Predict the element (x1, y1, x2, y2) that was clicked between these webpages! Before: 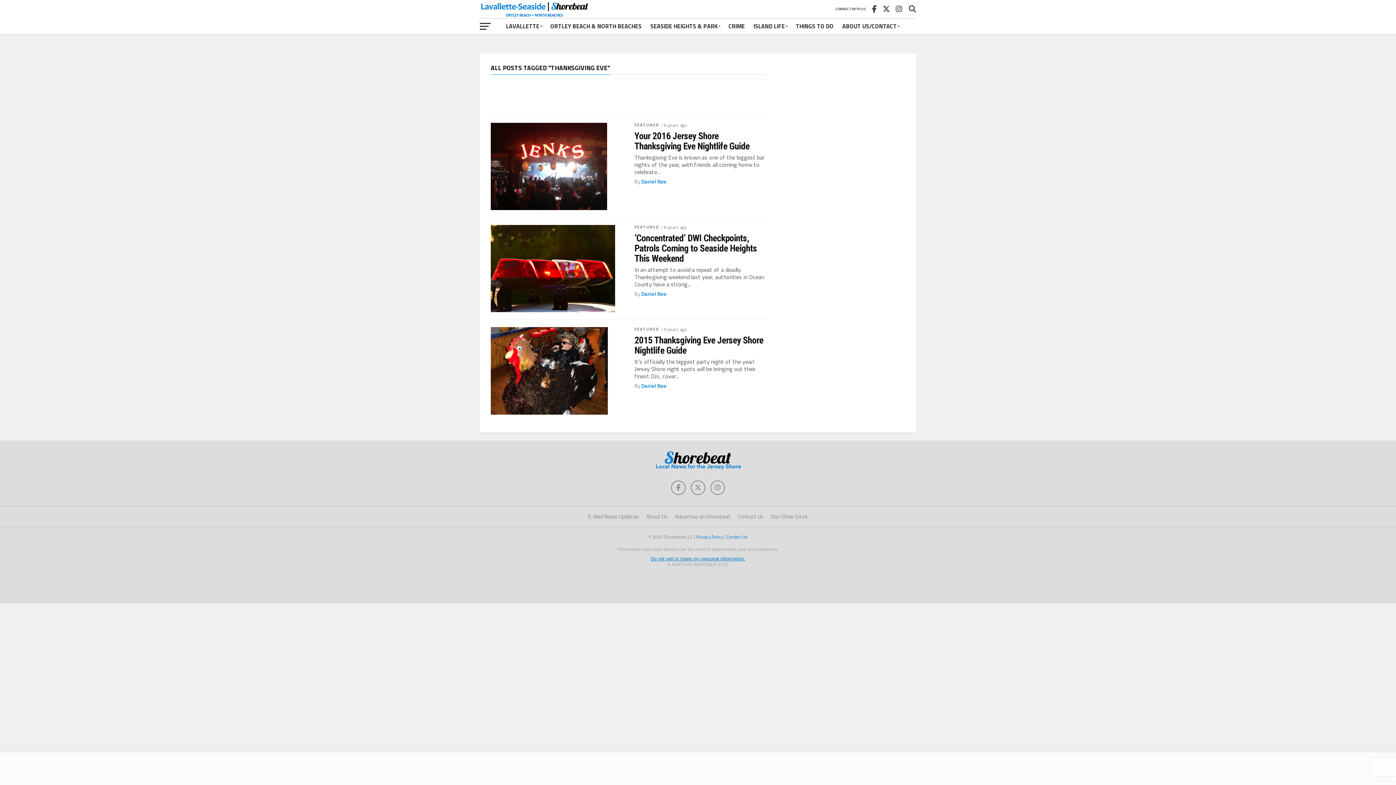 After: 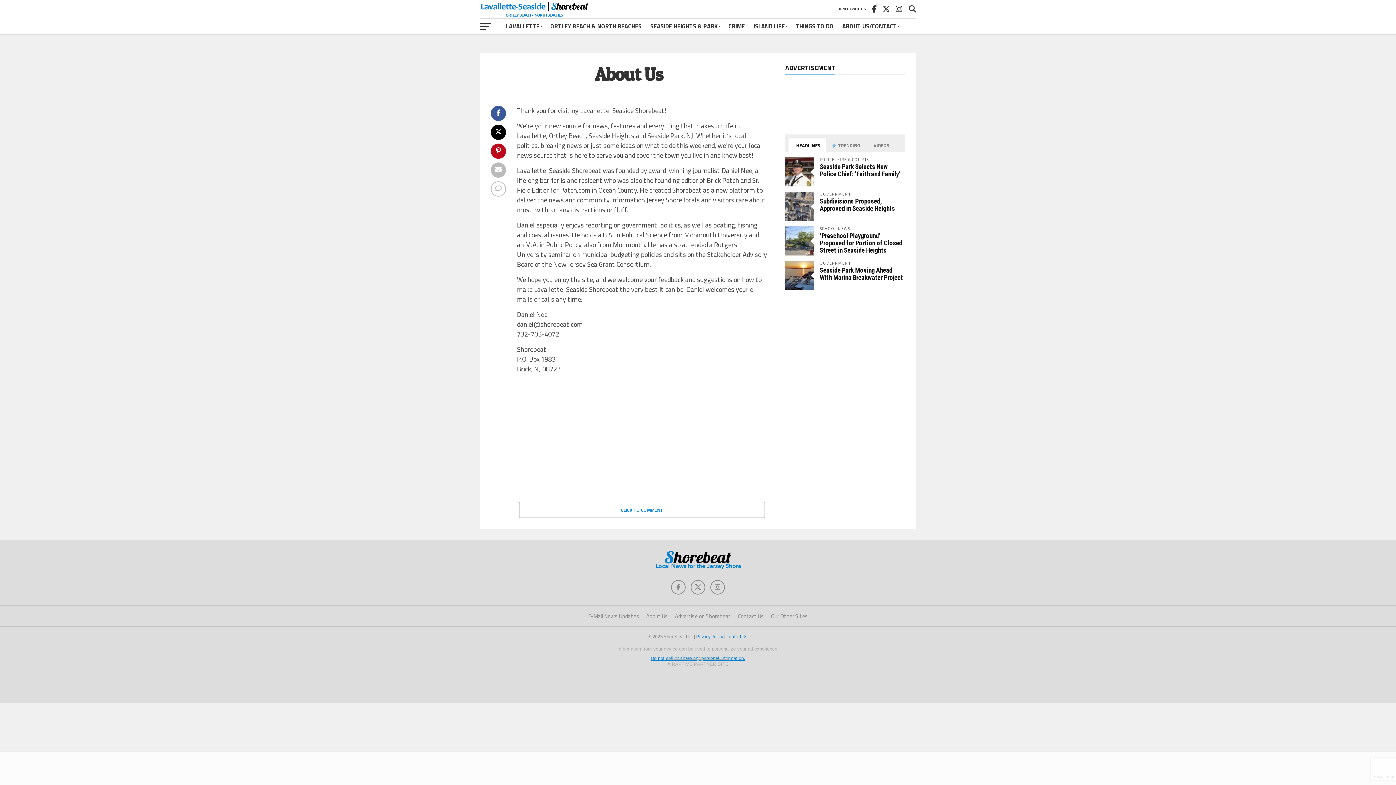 Action: label: ABOUT US/CONTACT bbox: (838, 18, 903, 34)